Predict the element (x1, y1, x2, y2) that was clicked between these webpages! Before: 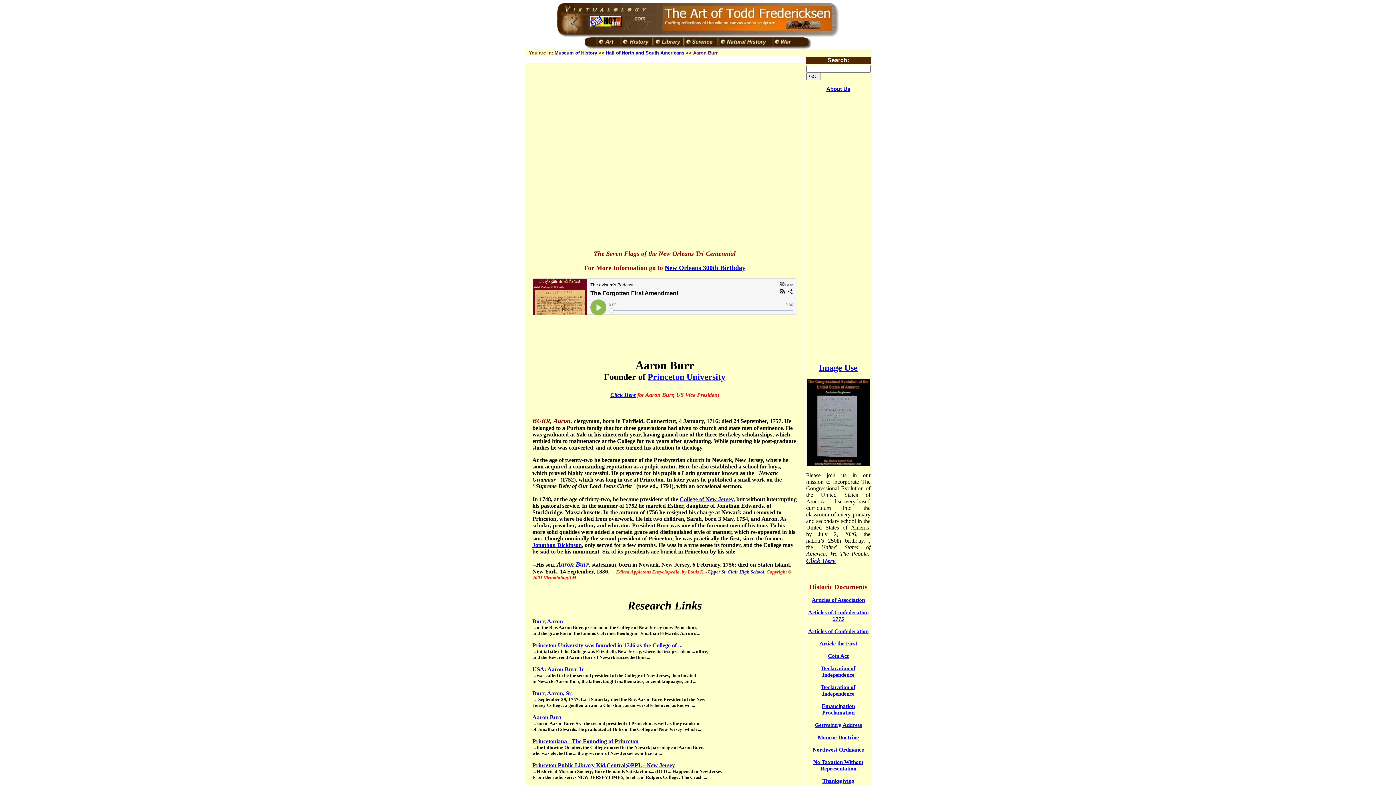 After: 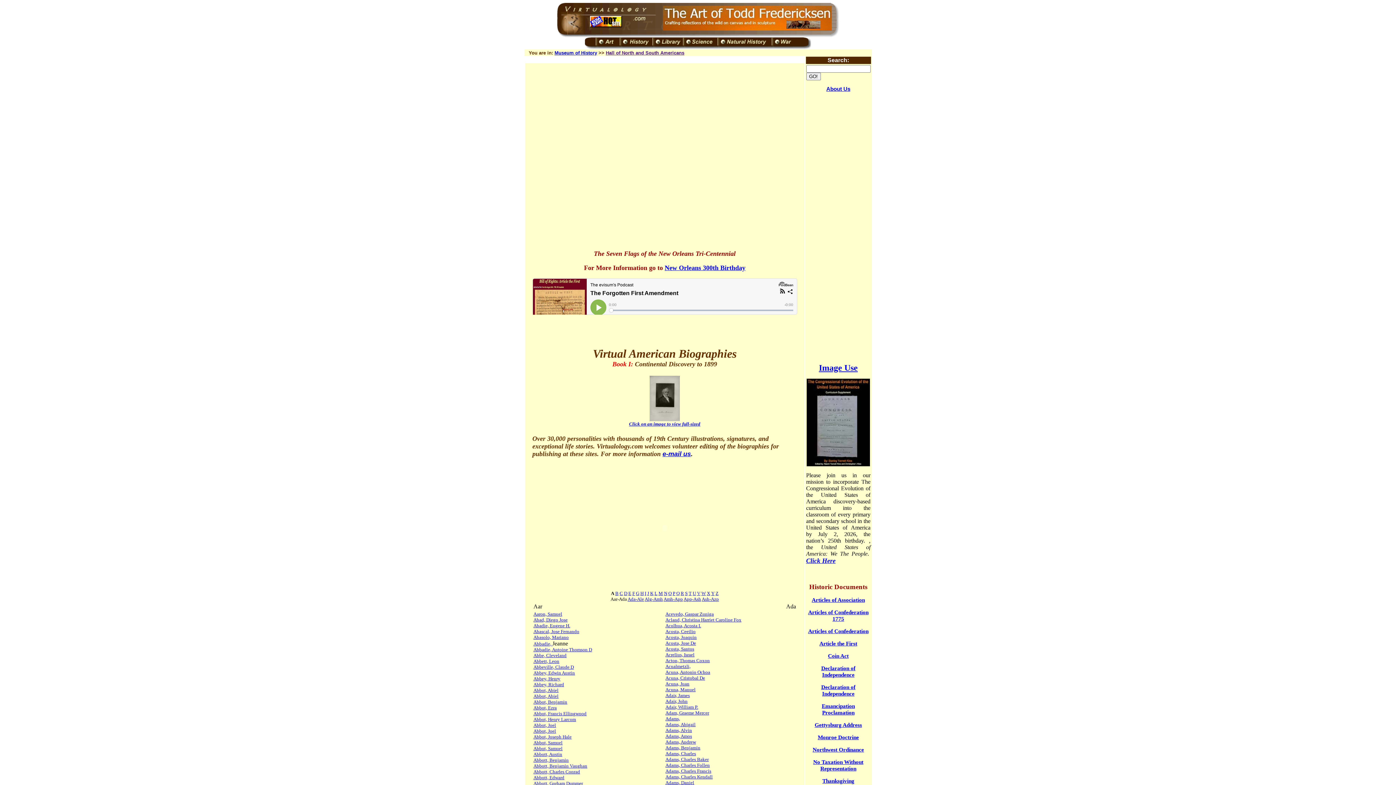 Action: bbox: (606, 50, 684, 55) label: Hall of North and South Americans